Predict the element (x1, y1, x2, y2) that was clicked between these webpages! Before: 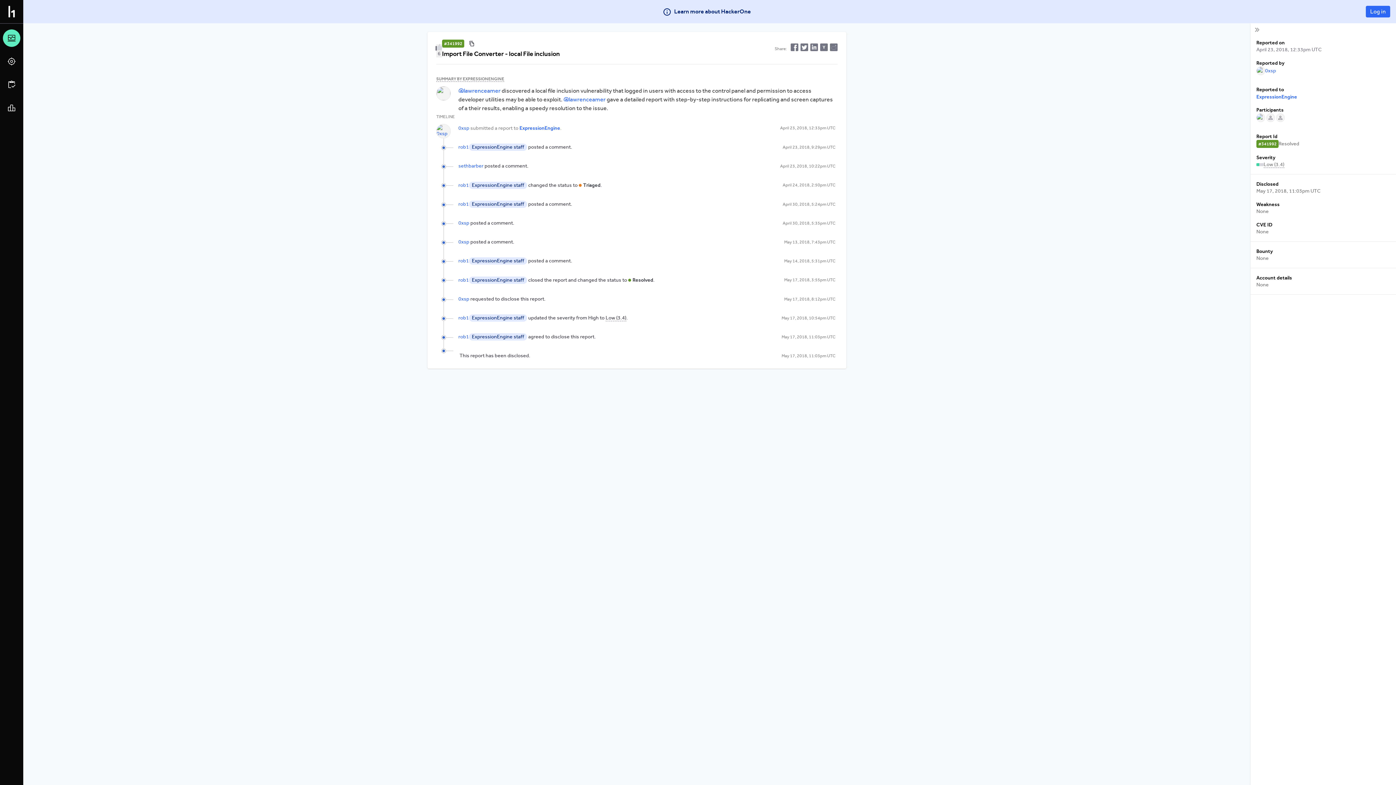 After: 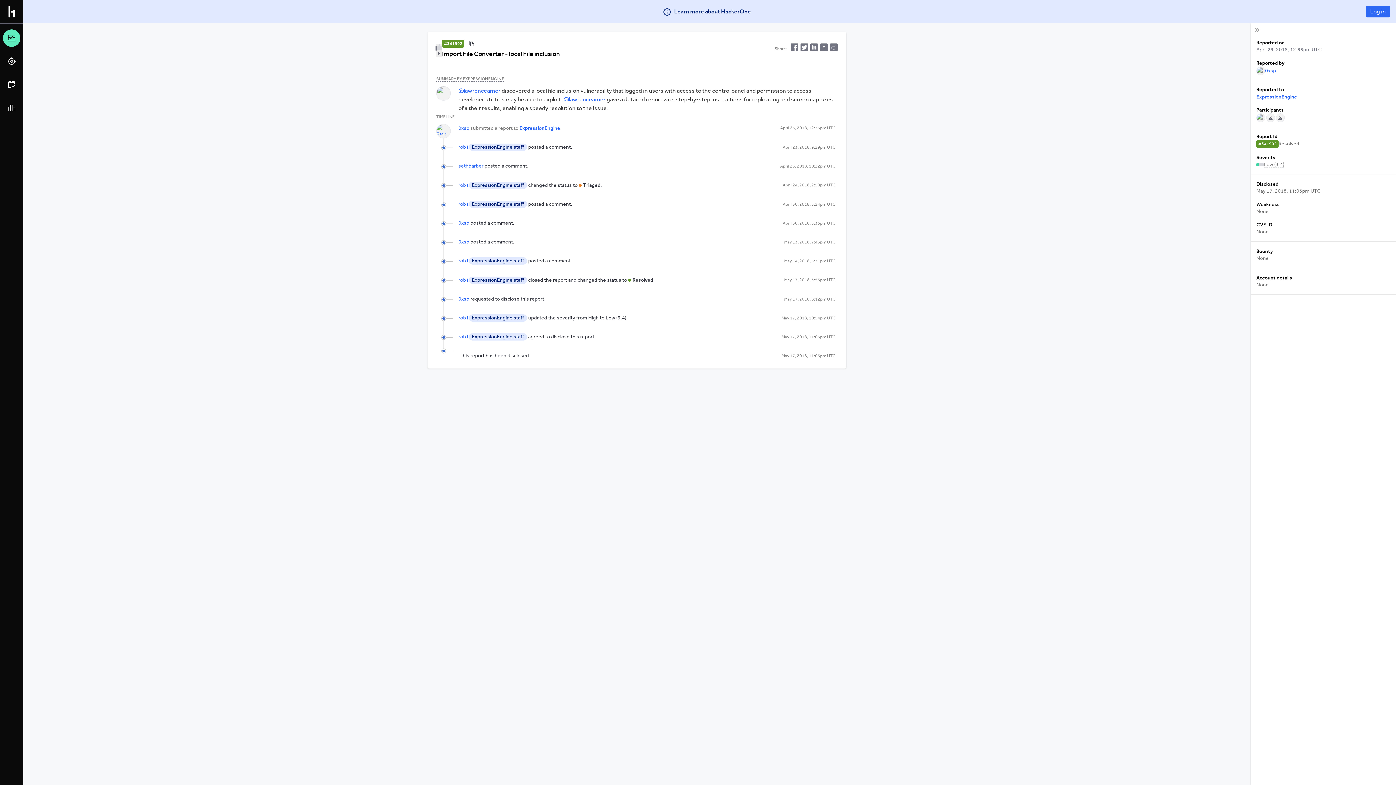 Action: label: ExpressionEngine bbox: (1256, 90, 1297, 96)